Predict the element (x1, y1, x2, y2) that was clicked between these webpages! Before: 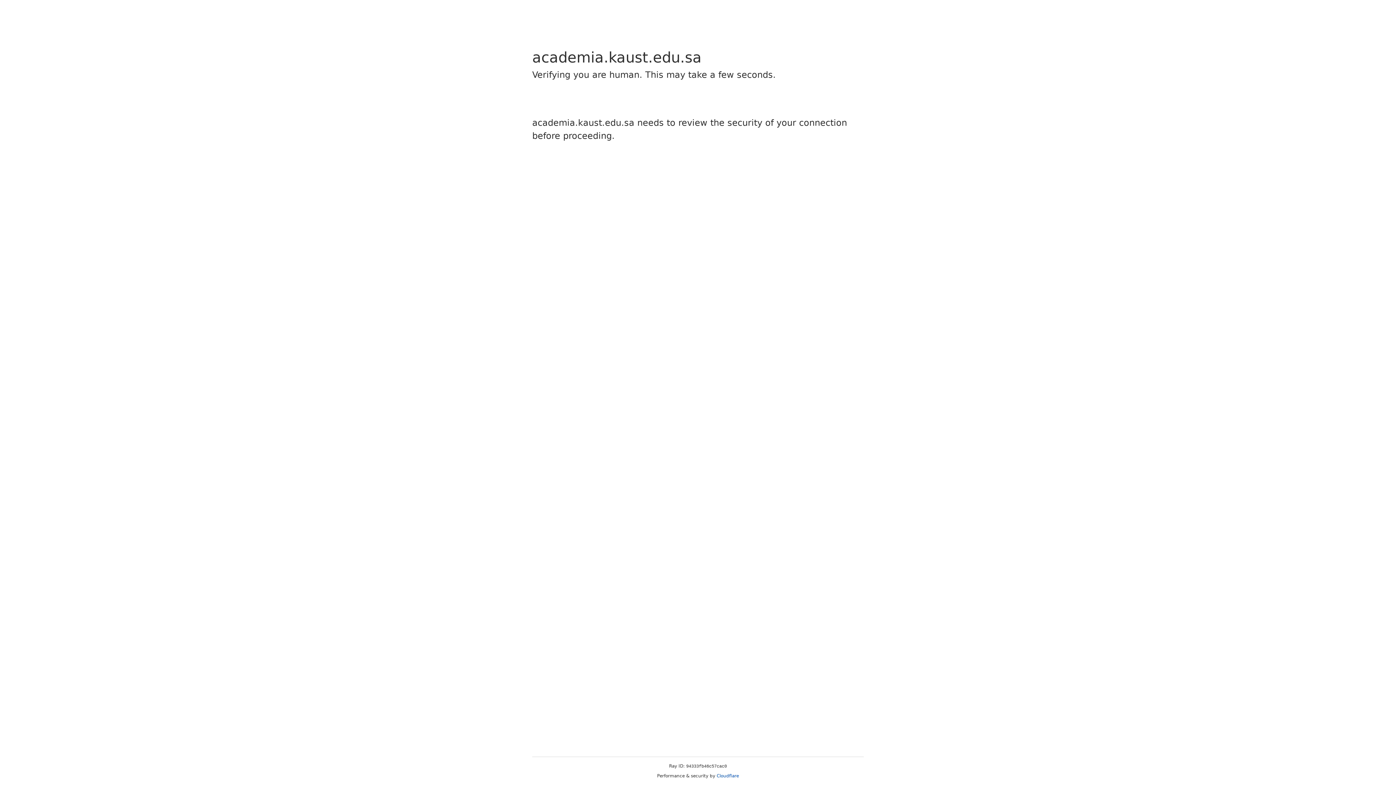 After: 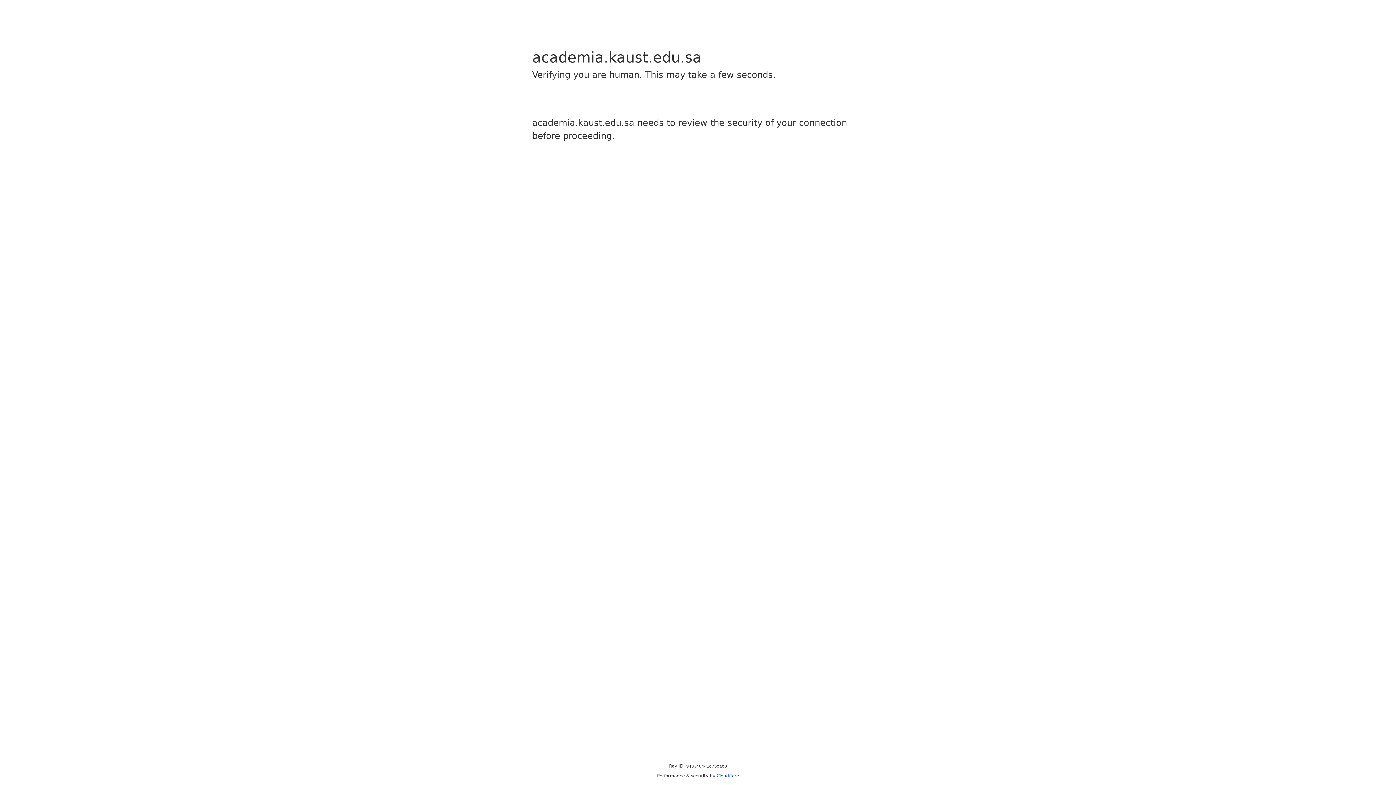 Action: label: Cloudflare bbox: (716, 773, 739, 778)